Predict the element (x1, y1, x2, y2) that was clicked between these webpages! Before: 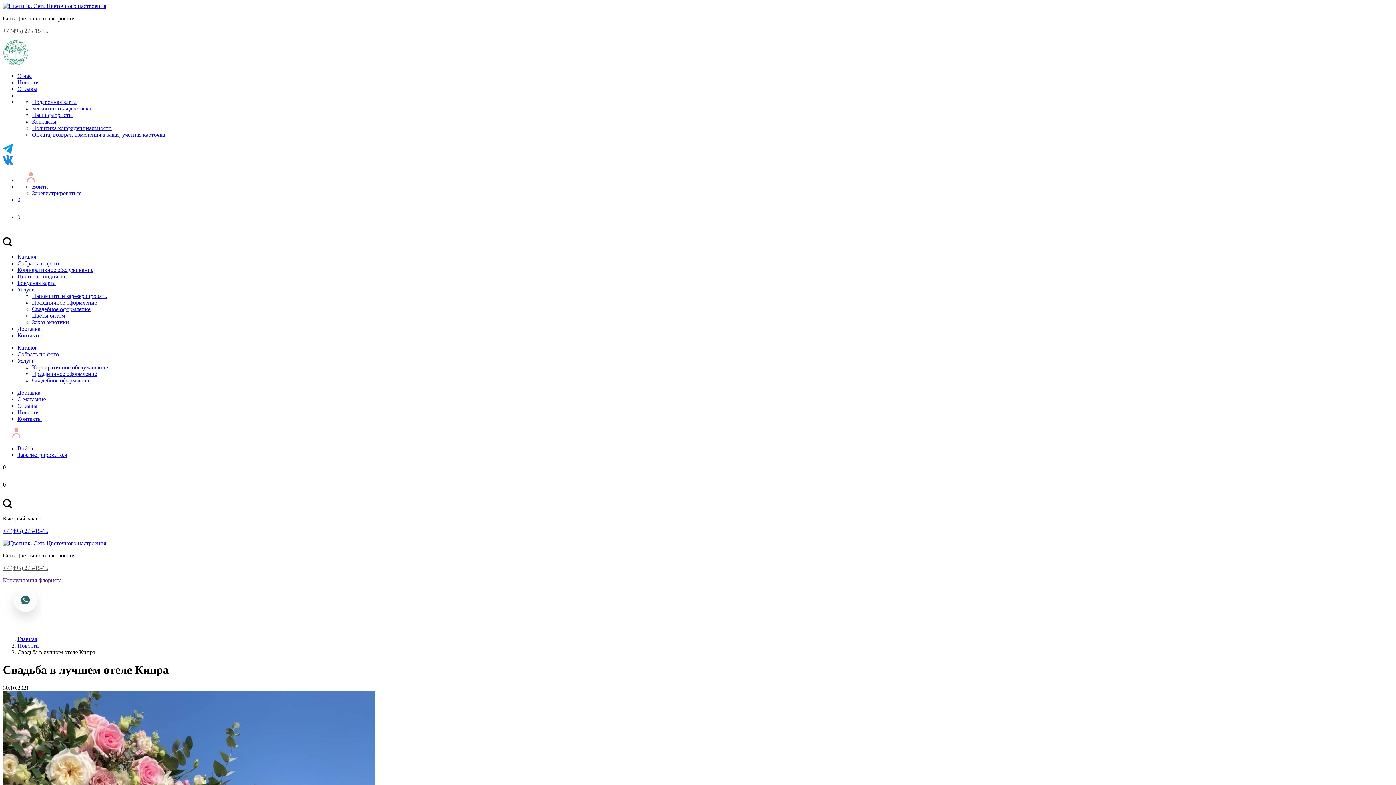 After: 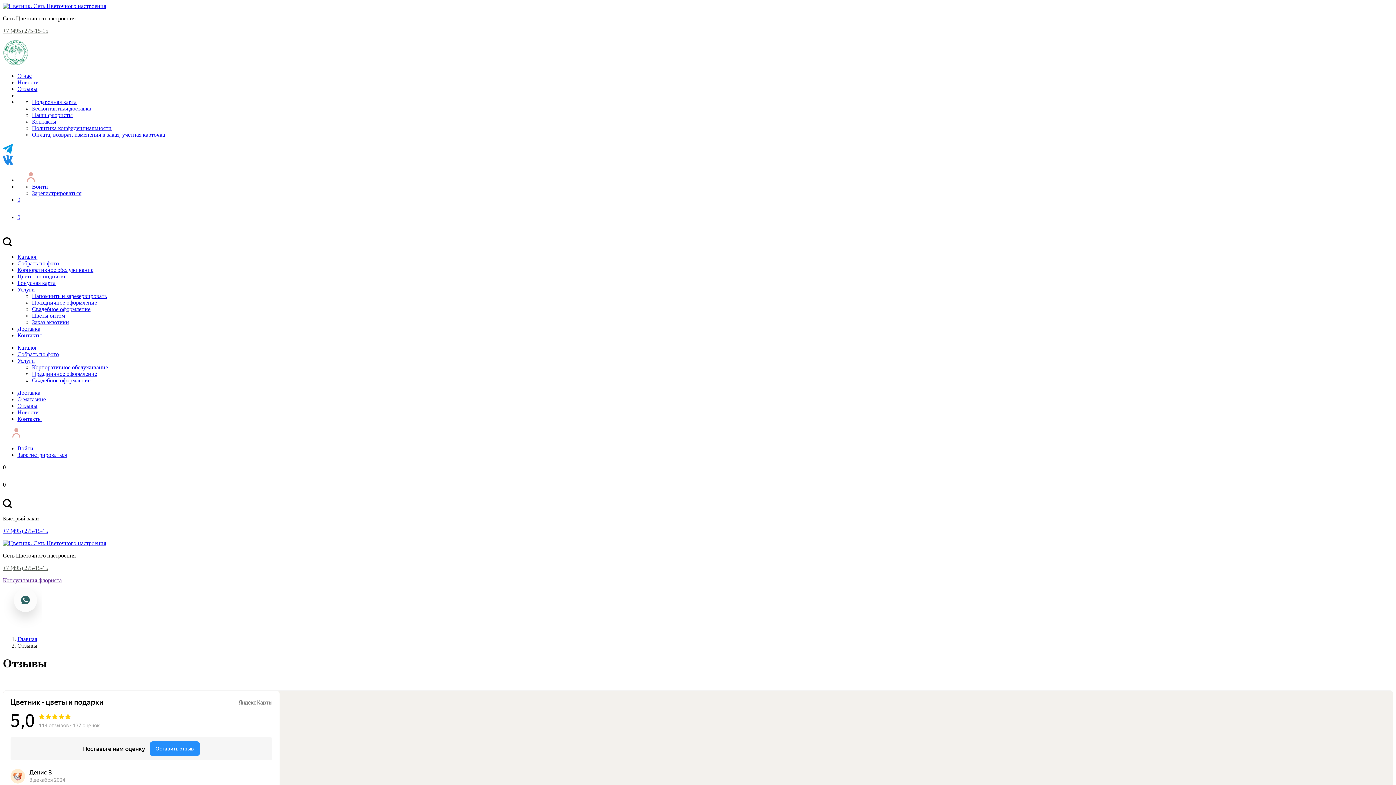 Action: bbox: (17, 402, 37, 409) label: Отзывы